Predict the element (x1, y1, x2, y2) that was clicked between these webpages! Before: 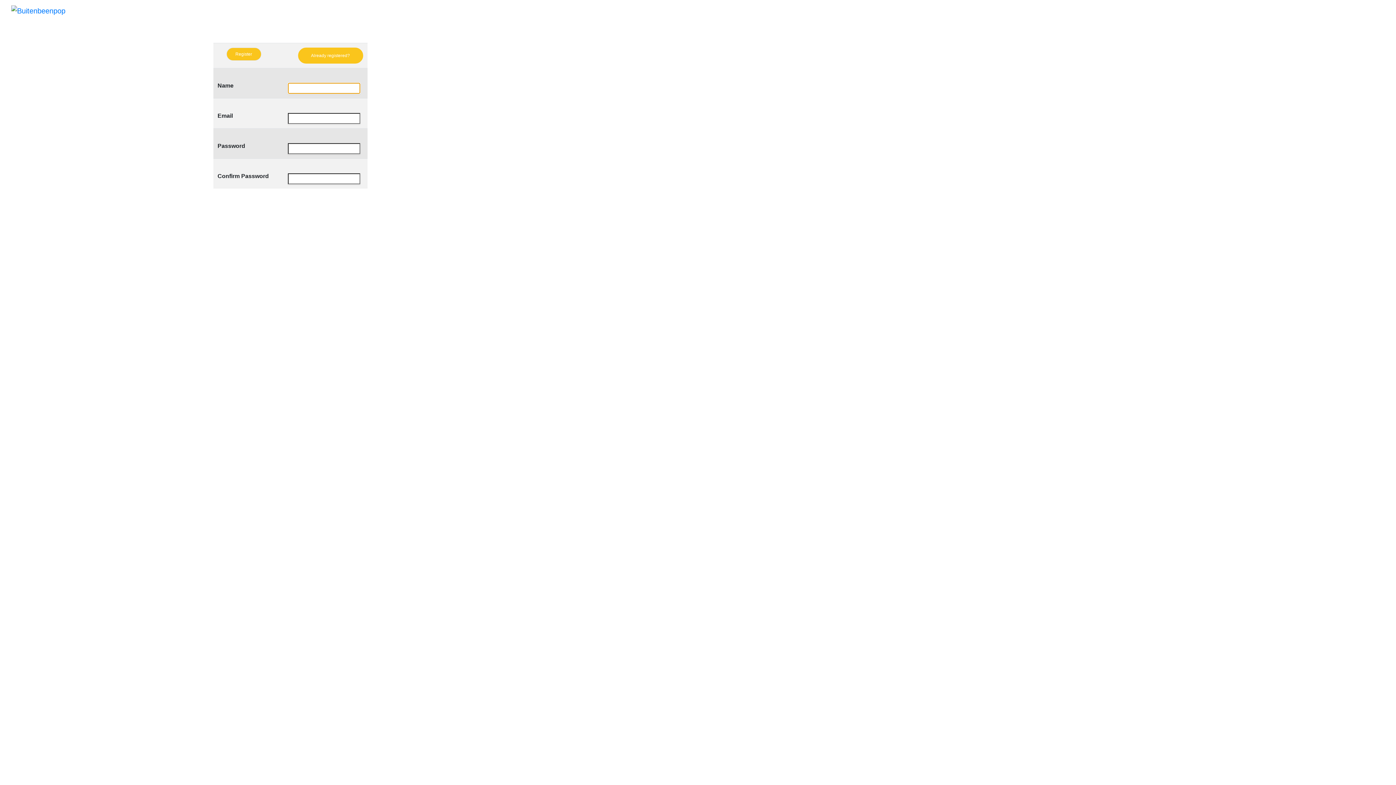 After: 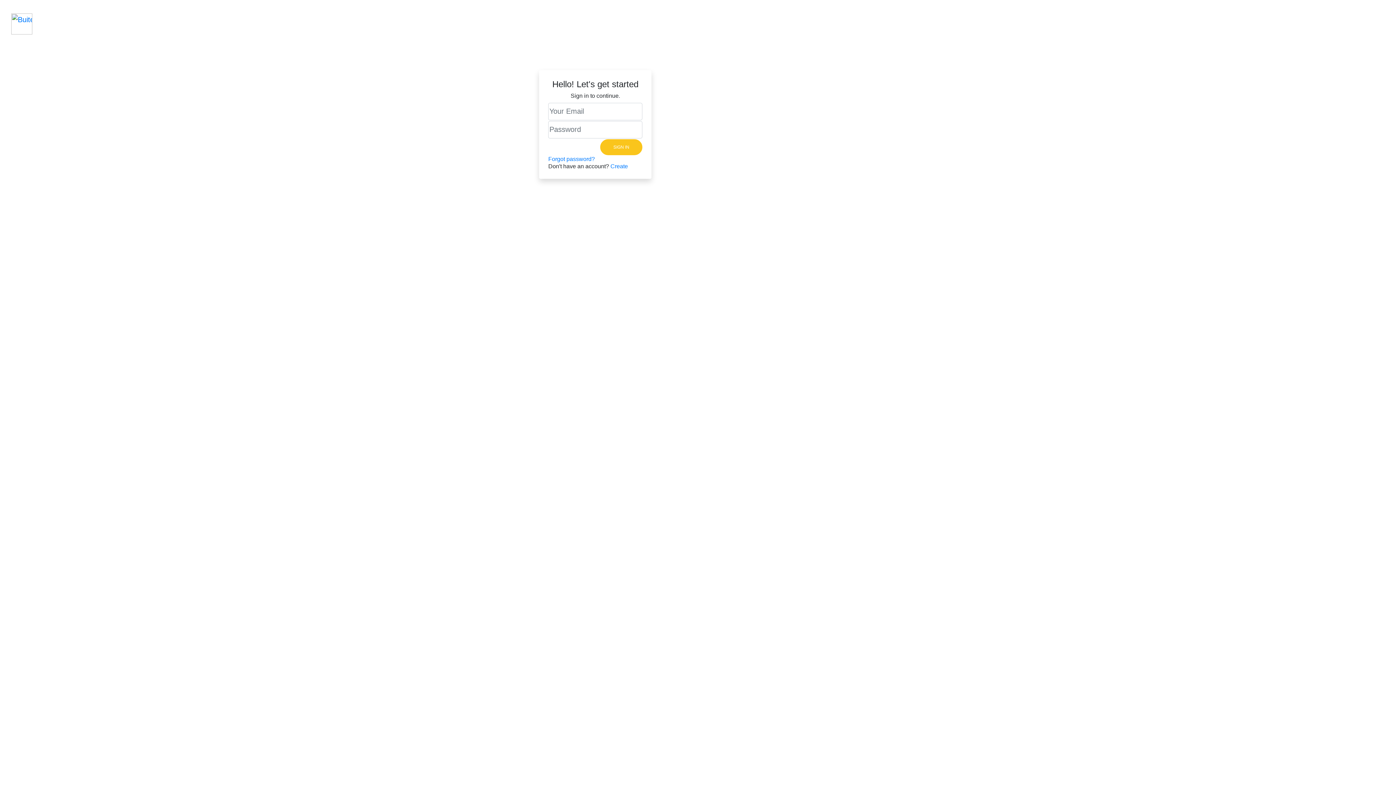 Action: bbox: (298, 47, 363, 63) label: Already registered?